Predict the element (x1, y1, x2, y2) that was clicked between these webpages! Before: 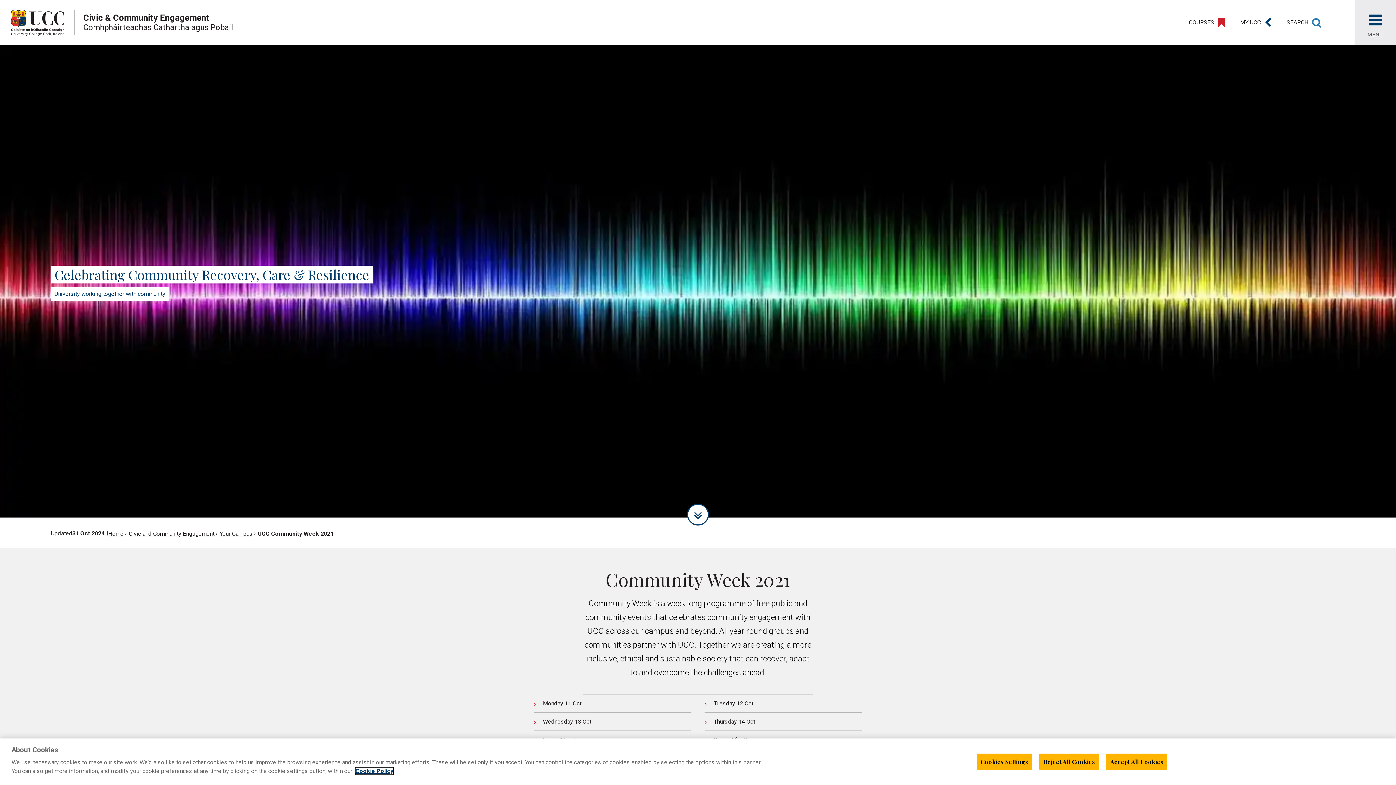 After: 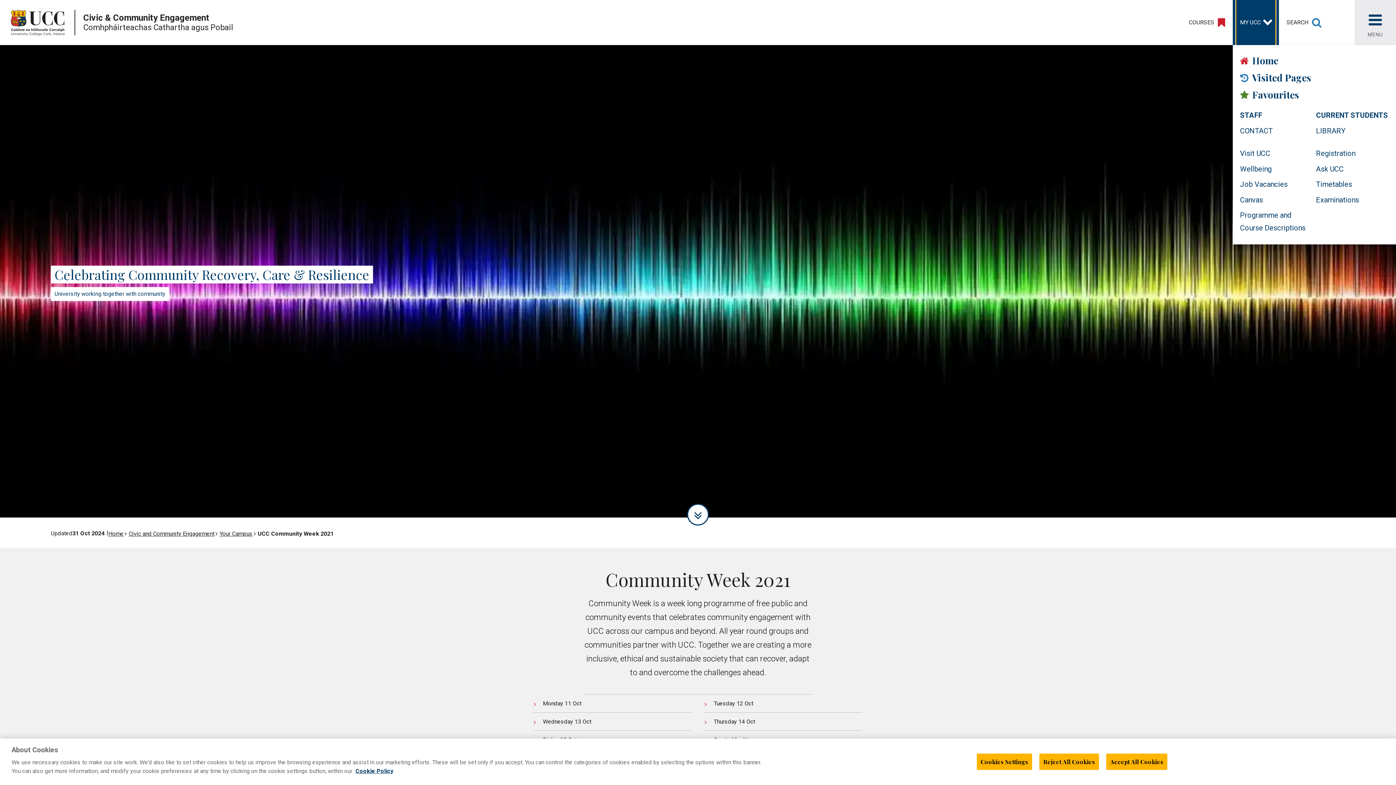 Action: label: MY UCC bbox: (1236, 0, 1275, 45)